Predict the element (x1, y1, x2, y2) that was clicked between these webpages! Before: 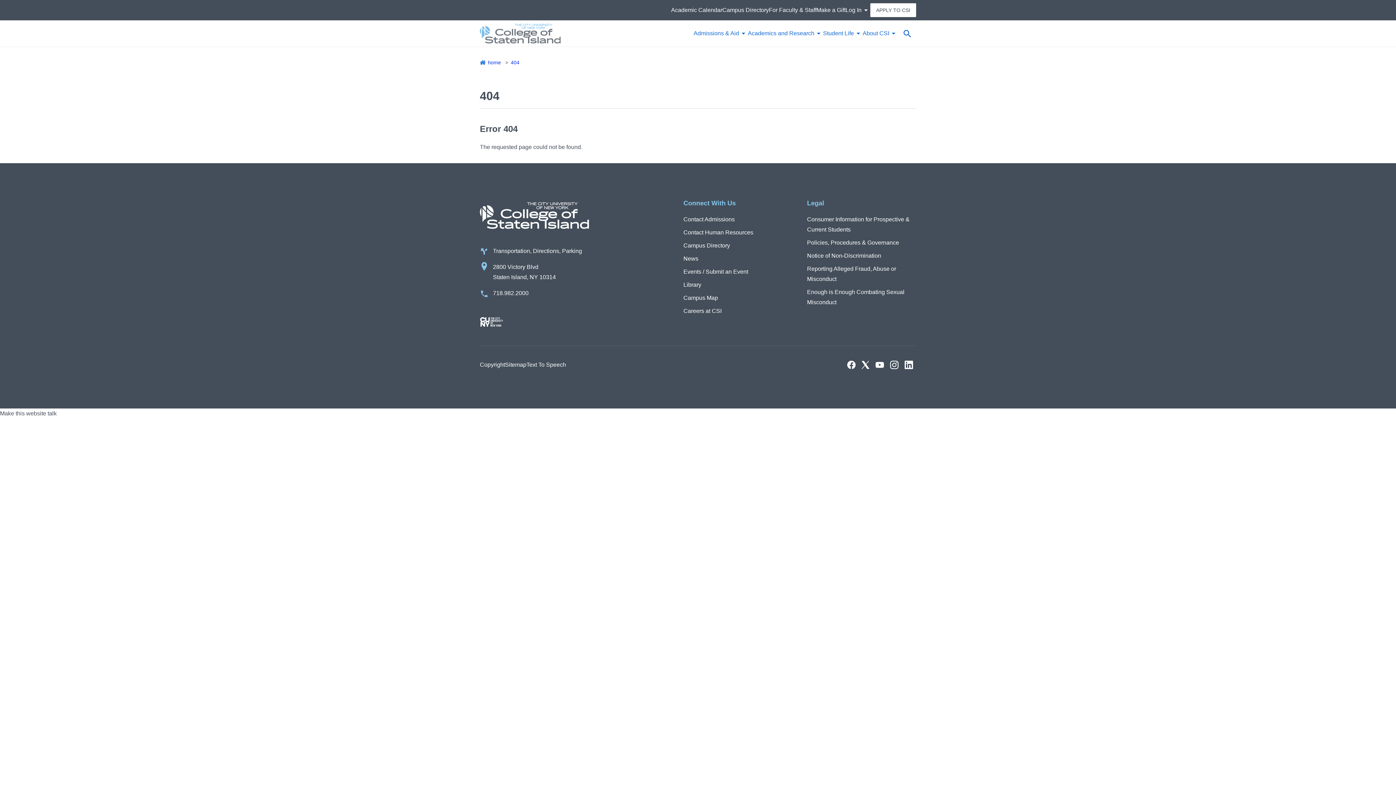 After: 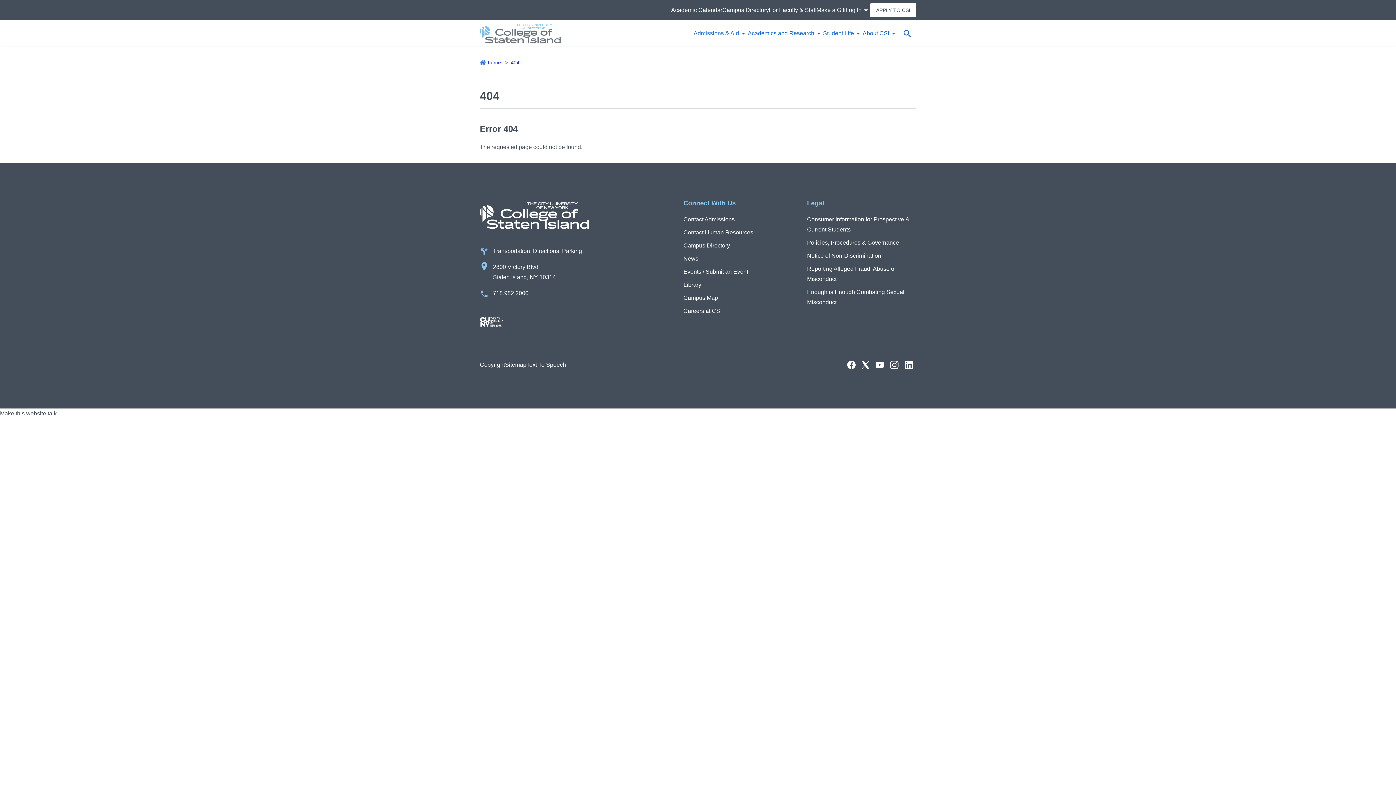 Action: label: 404 bbox: (510, 59, 519, 65)